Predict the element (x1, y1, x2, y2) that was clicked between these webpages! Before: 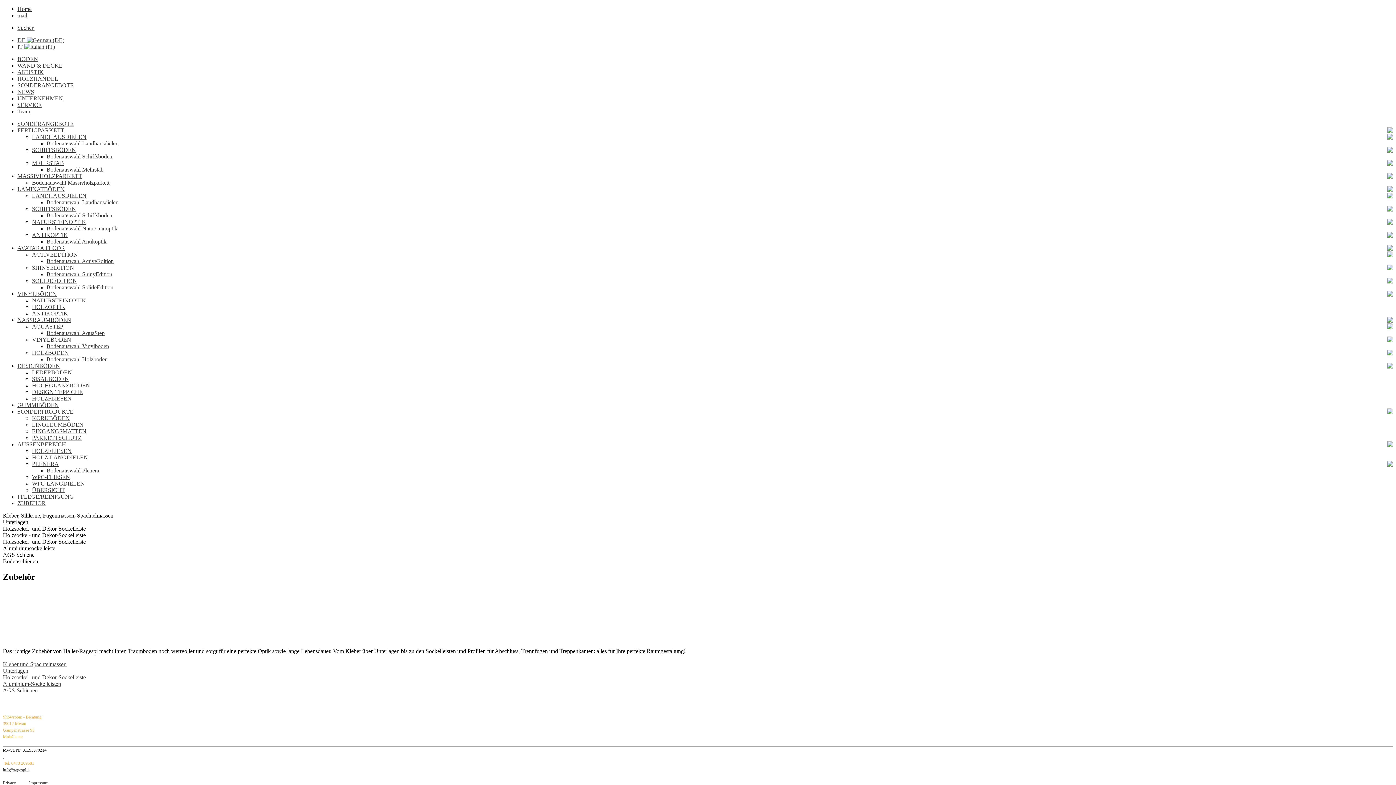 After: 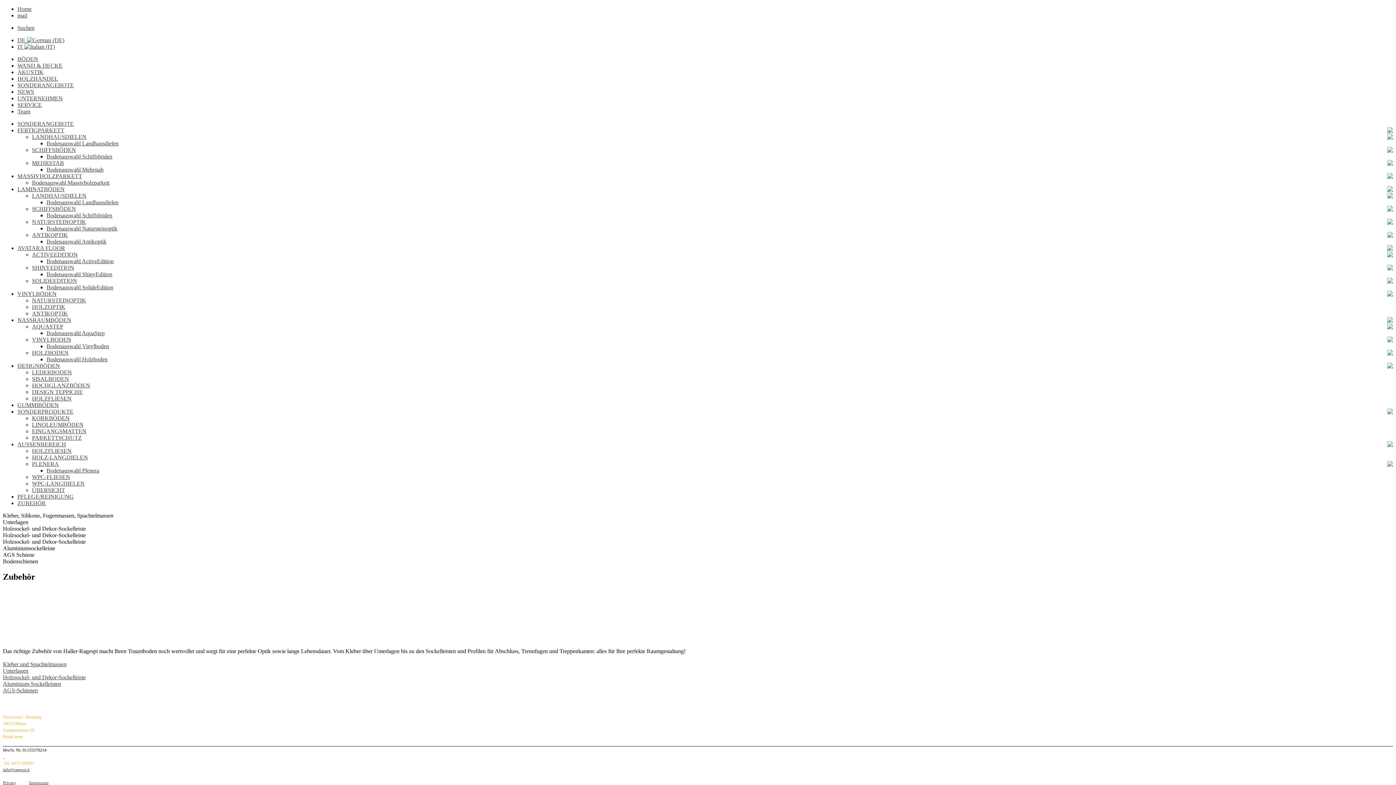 Action: bbox: (2, 767, 29, 772) label: info@ragespi.it